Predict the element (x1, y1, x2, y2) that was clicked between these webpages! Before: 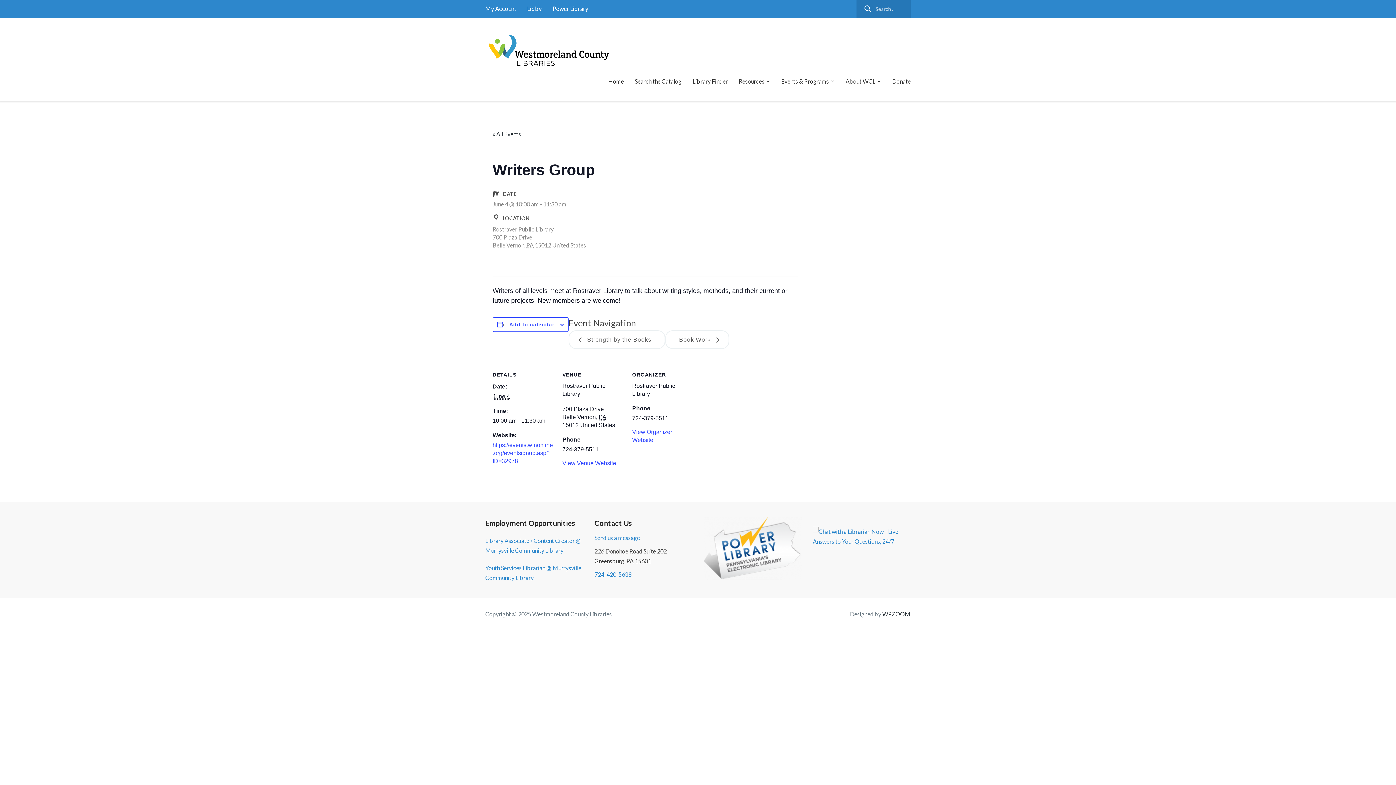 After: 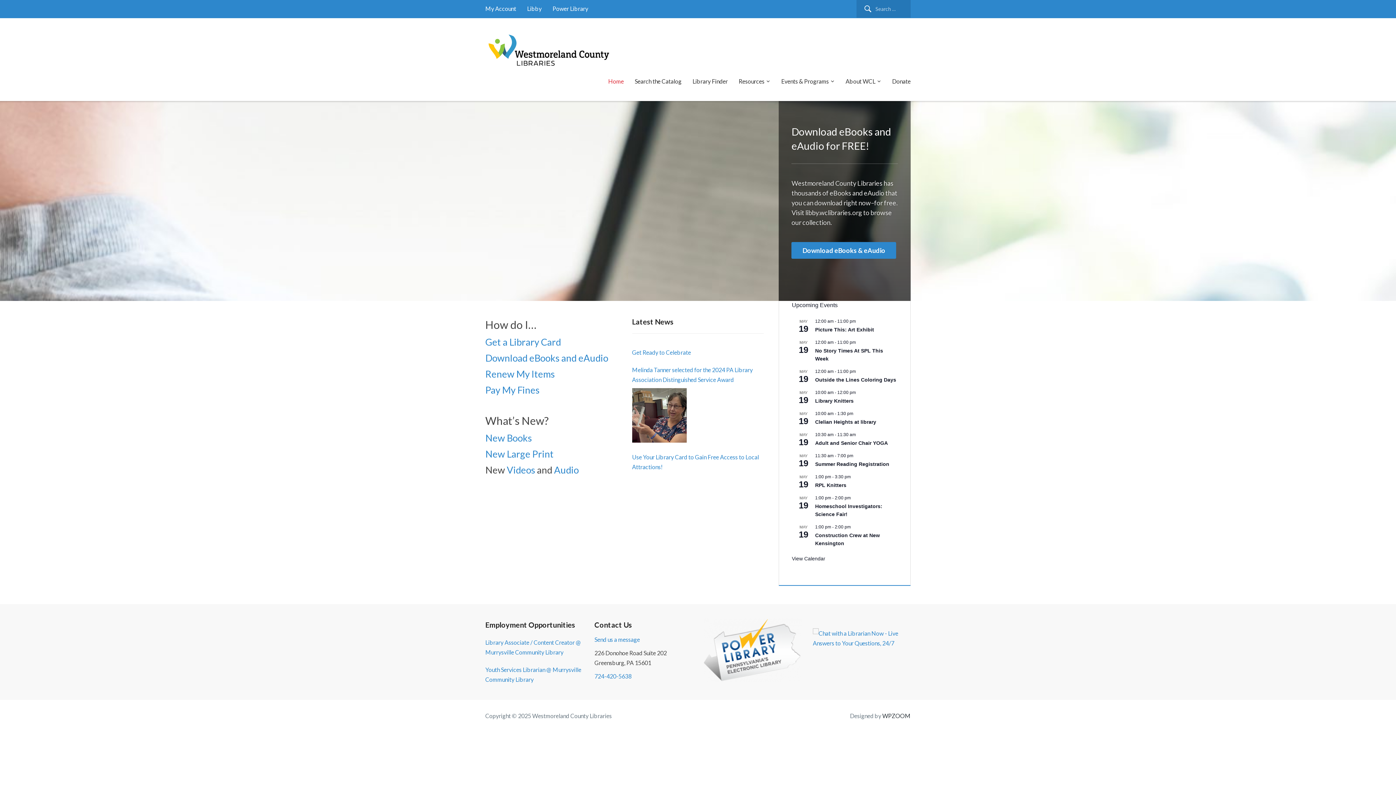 Action: bbox: (485, 42, 613, 56)